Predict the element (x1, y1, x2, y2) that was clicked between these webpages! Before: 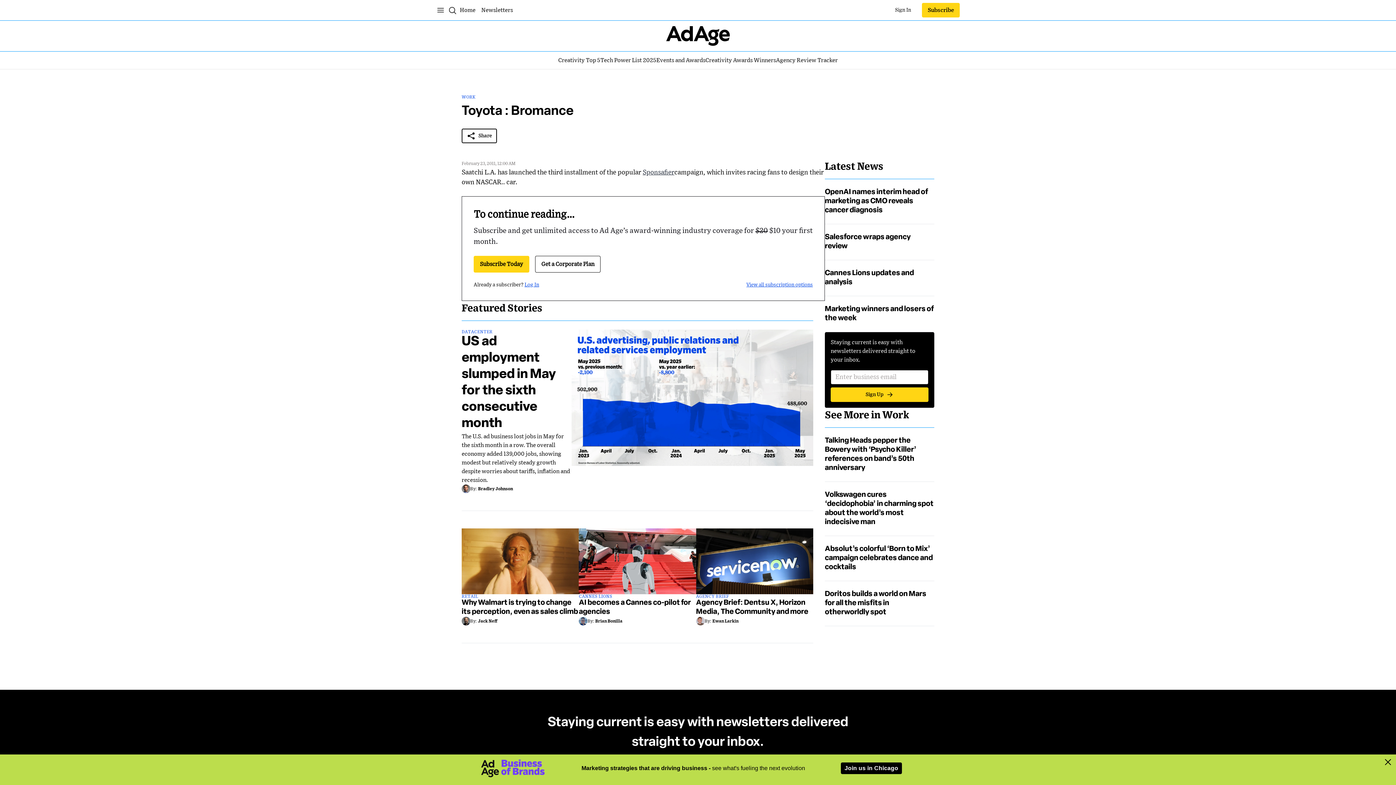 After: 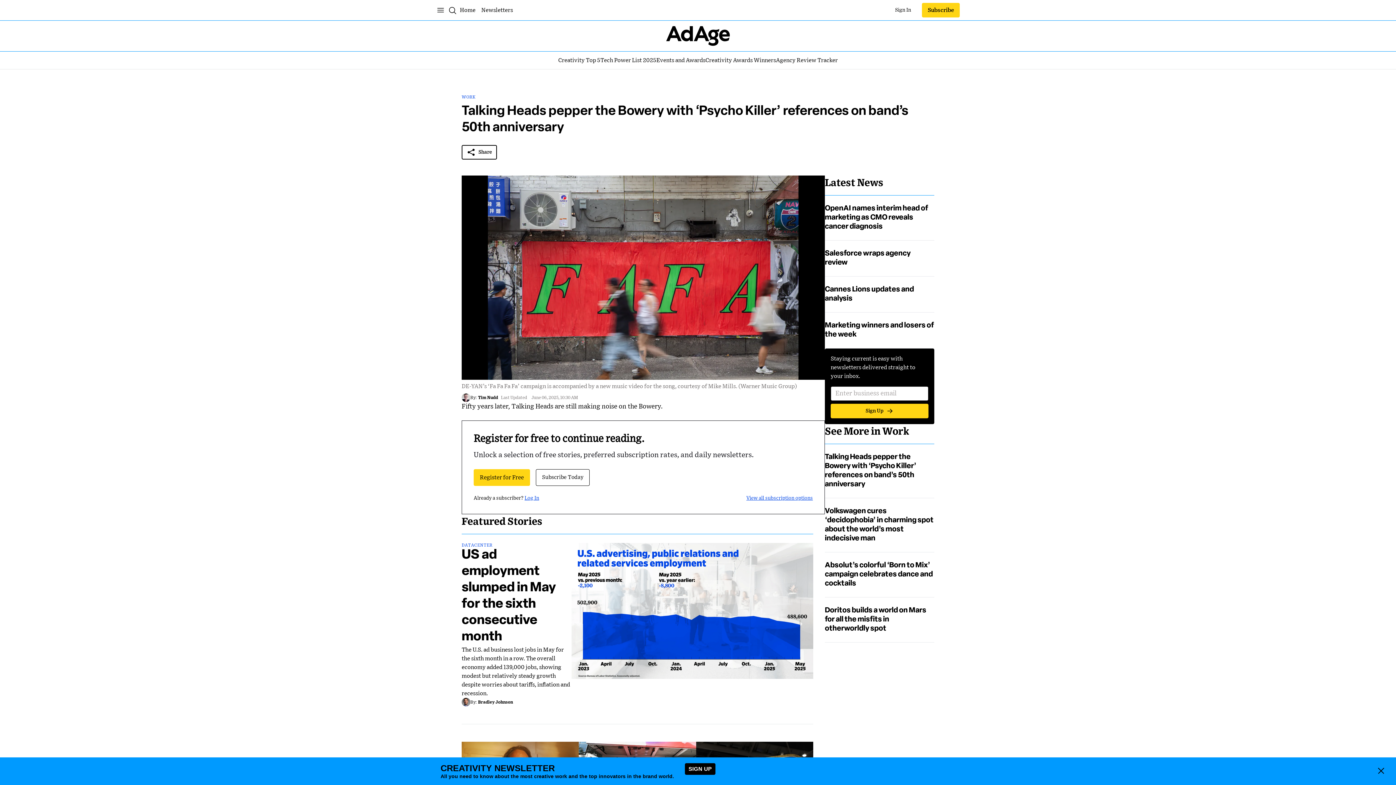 Action: label: Title: Talking Heads pepper the Bowery with ‘Psycho Killer’ references on band’s 50th anniversary bbox: (825, 436, 934, 473)